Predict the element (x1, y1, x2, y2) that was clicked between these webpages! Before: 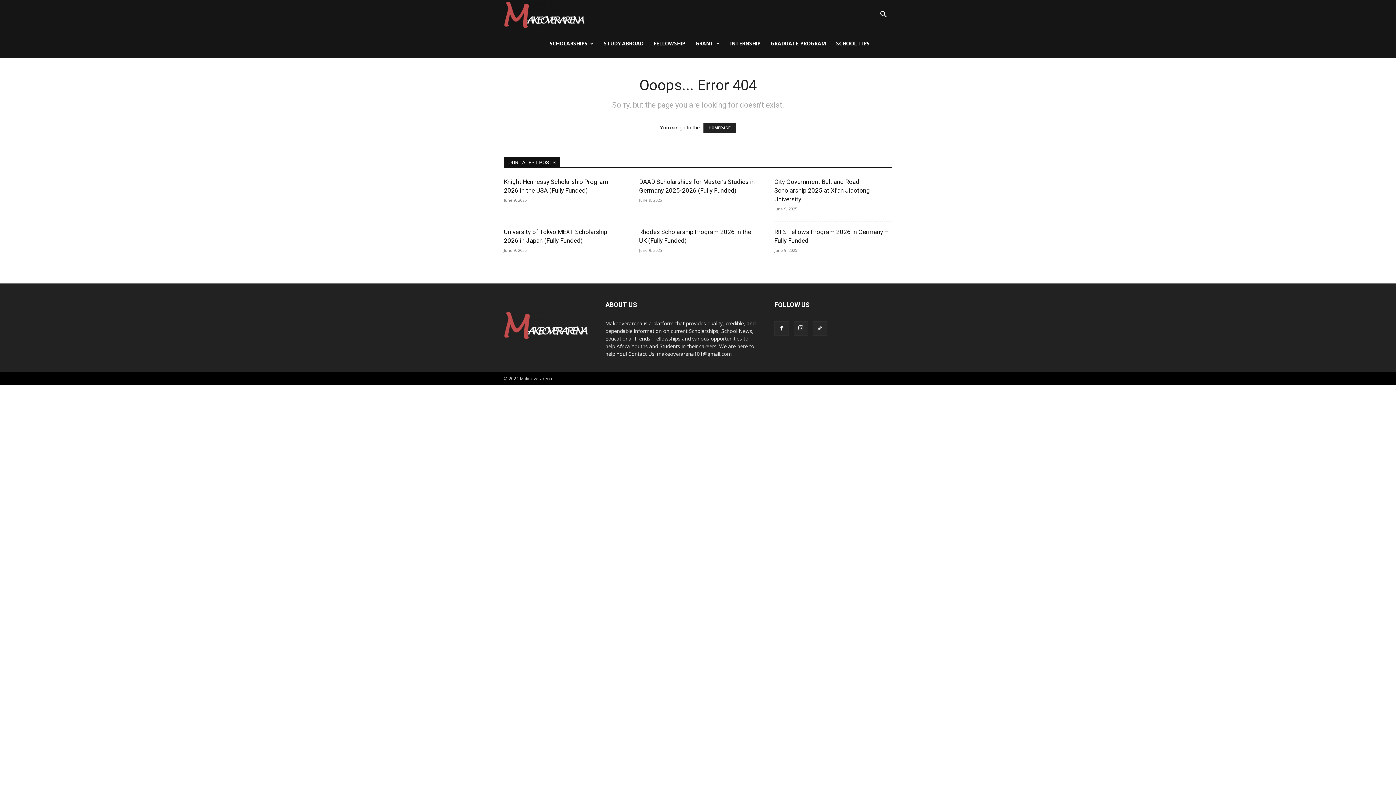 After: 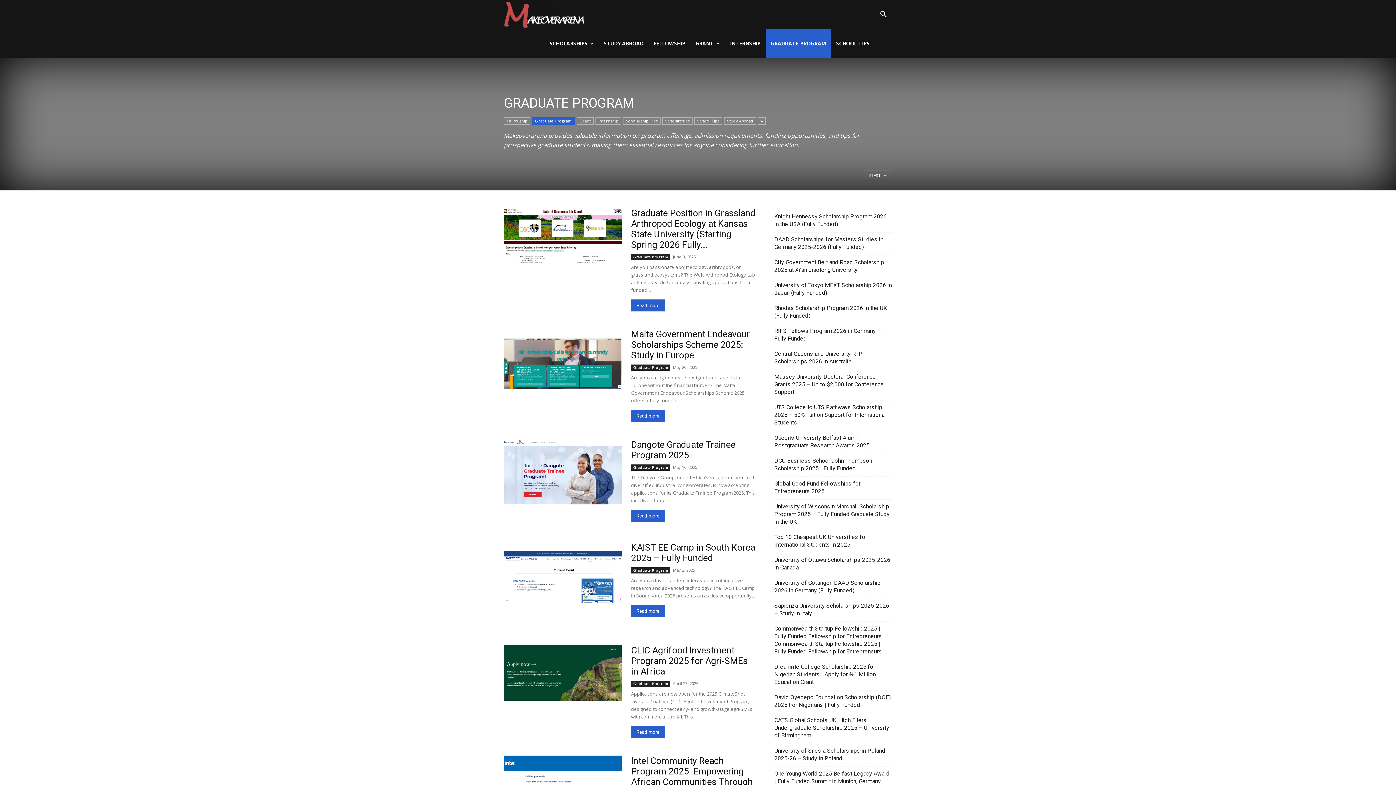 Action: label: GRADUATE PROGRAM bbox: (765, 29, 831, 58)